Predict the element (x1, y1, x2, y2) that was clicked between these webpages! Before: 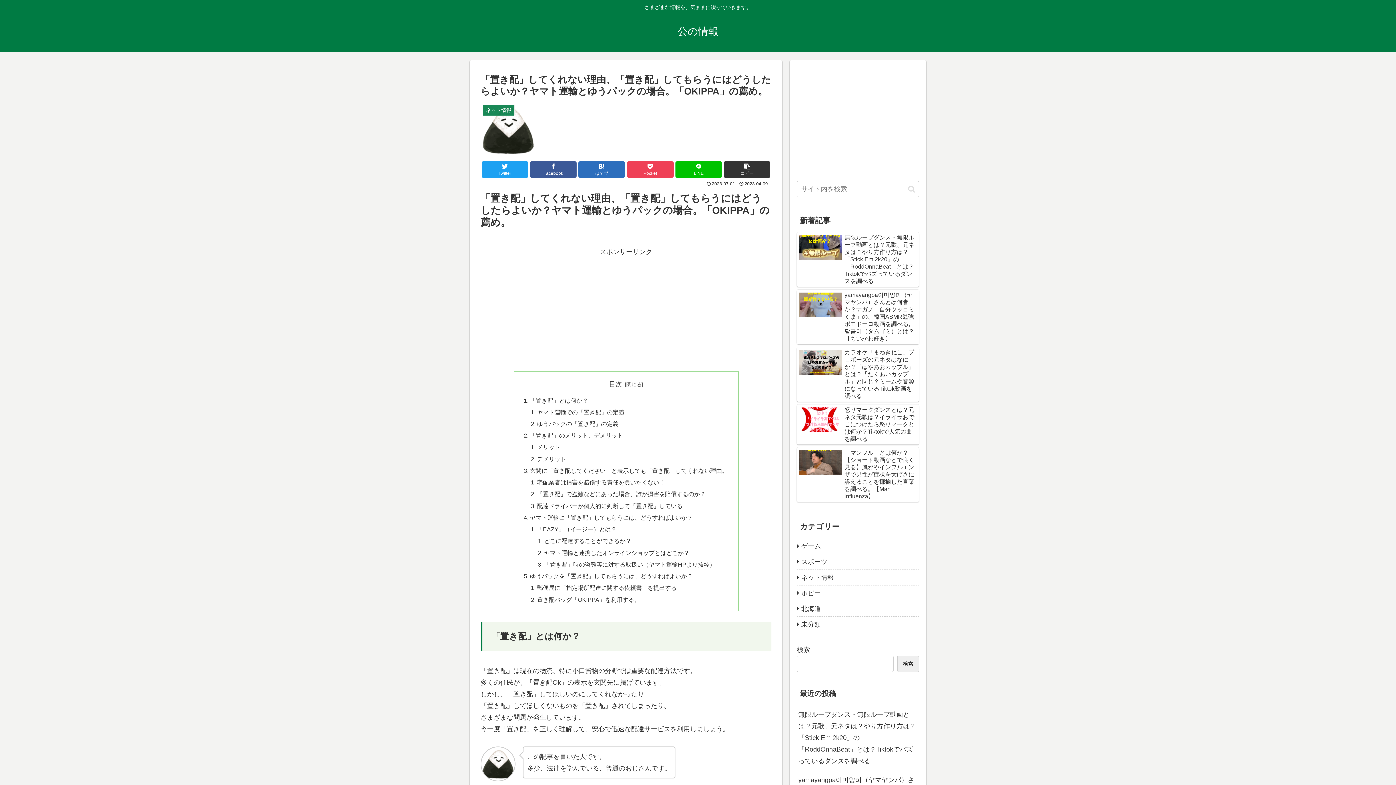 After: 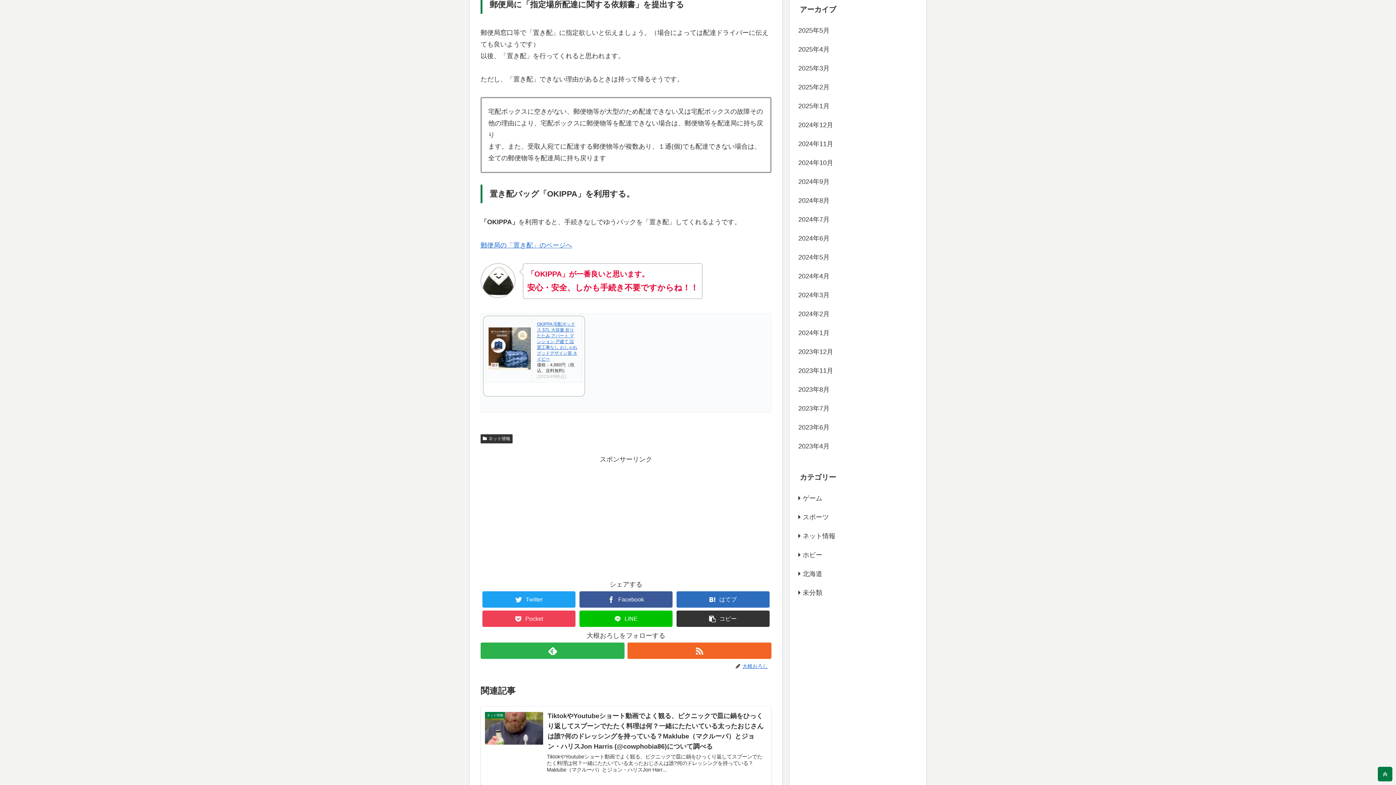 Action: bbox: (537, 584, 676, 591) label: 郵便局に「指定場所配達に関する依頼書」を提出する